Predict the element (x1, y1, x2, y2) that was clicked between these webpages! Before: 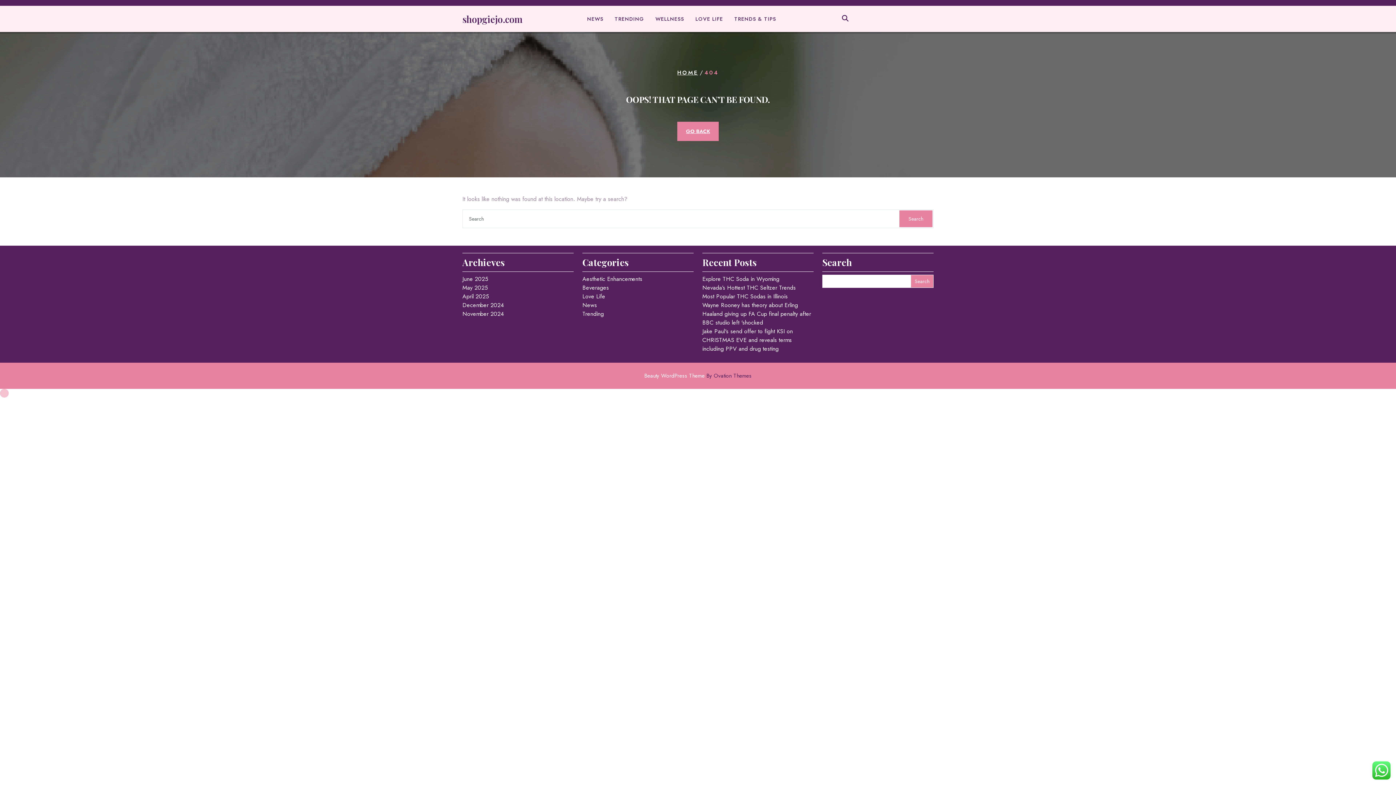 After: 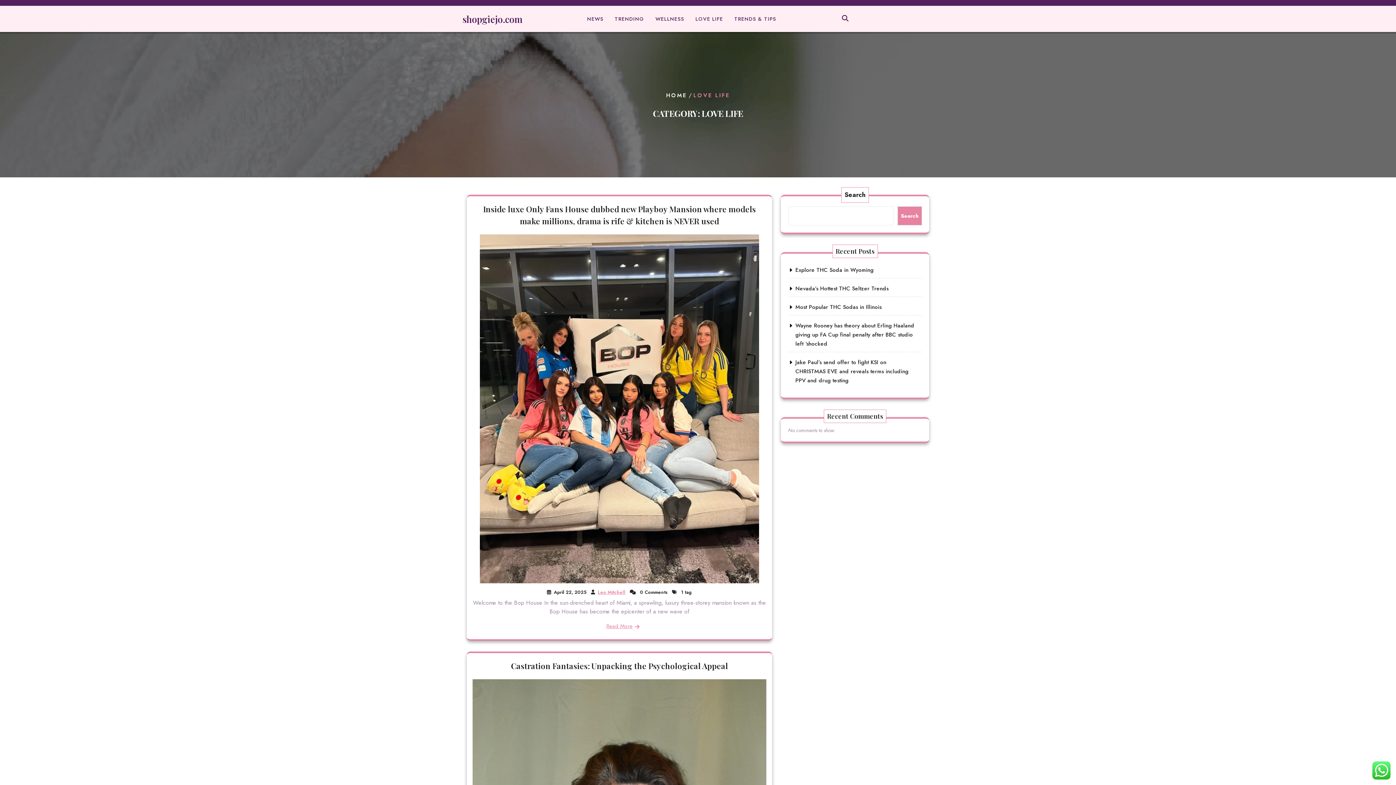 Action: bbox: (582, 292, 605, 300) label: Love Life